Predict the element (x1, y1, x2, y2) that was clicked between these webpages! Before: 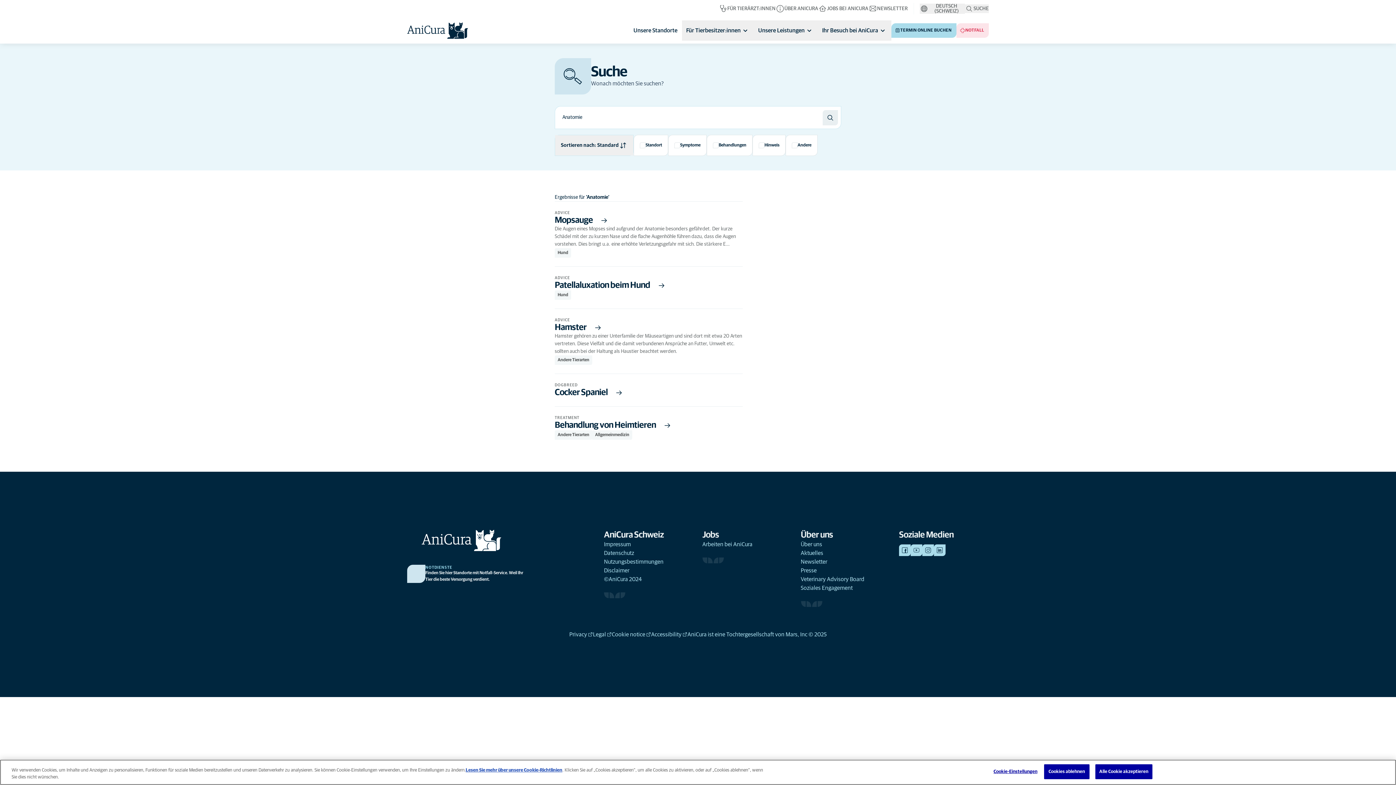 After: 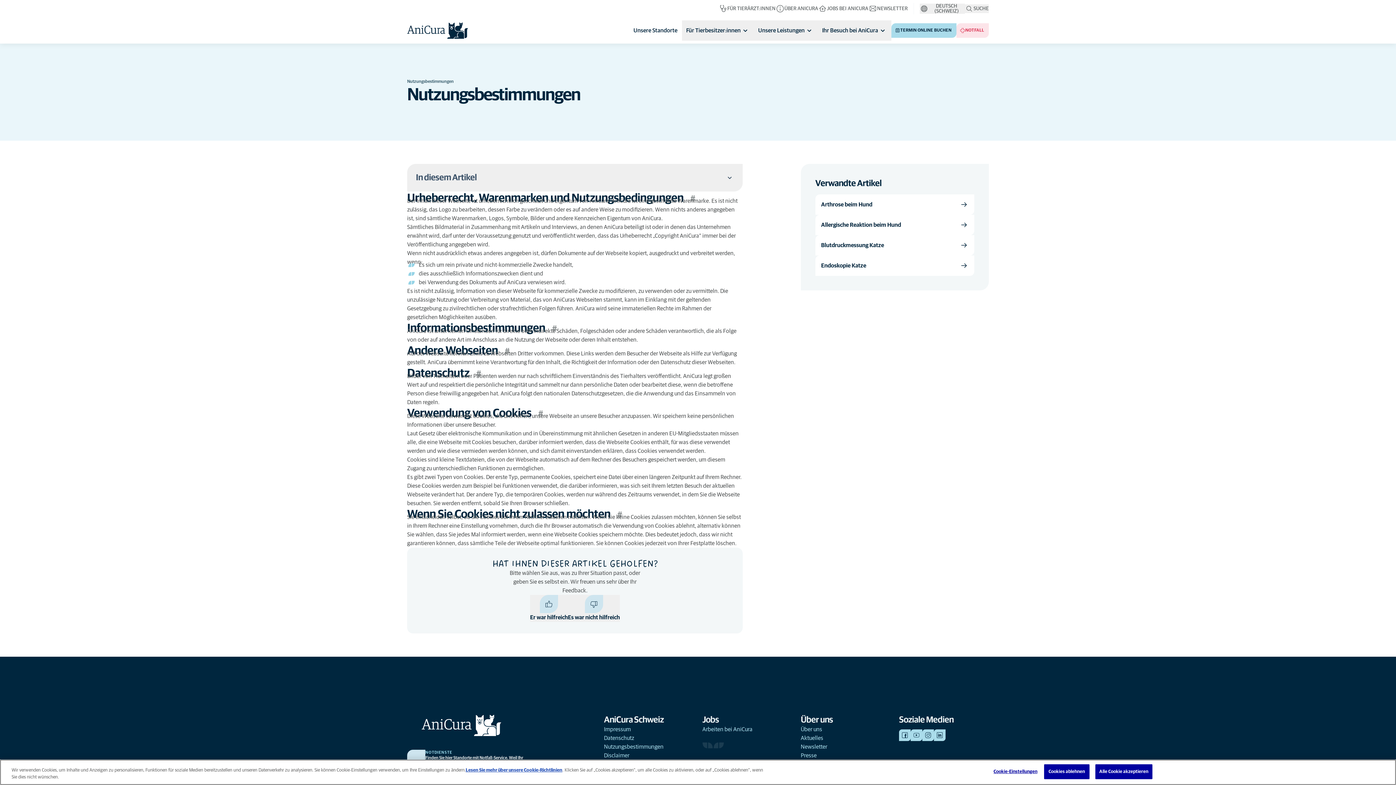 Action: bbox: (604, 557, 663, 566) label: Nutzungsbestimmungen